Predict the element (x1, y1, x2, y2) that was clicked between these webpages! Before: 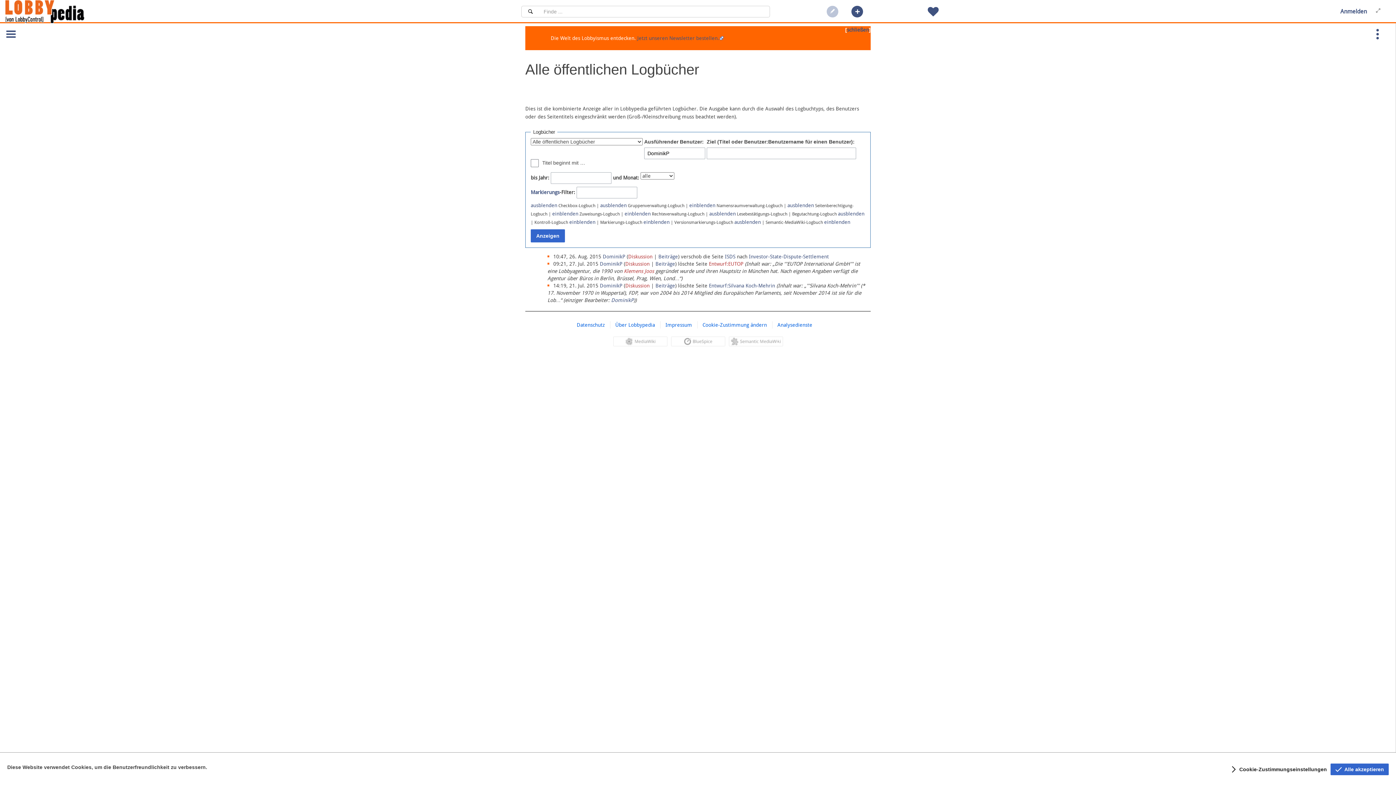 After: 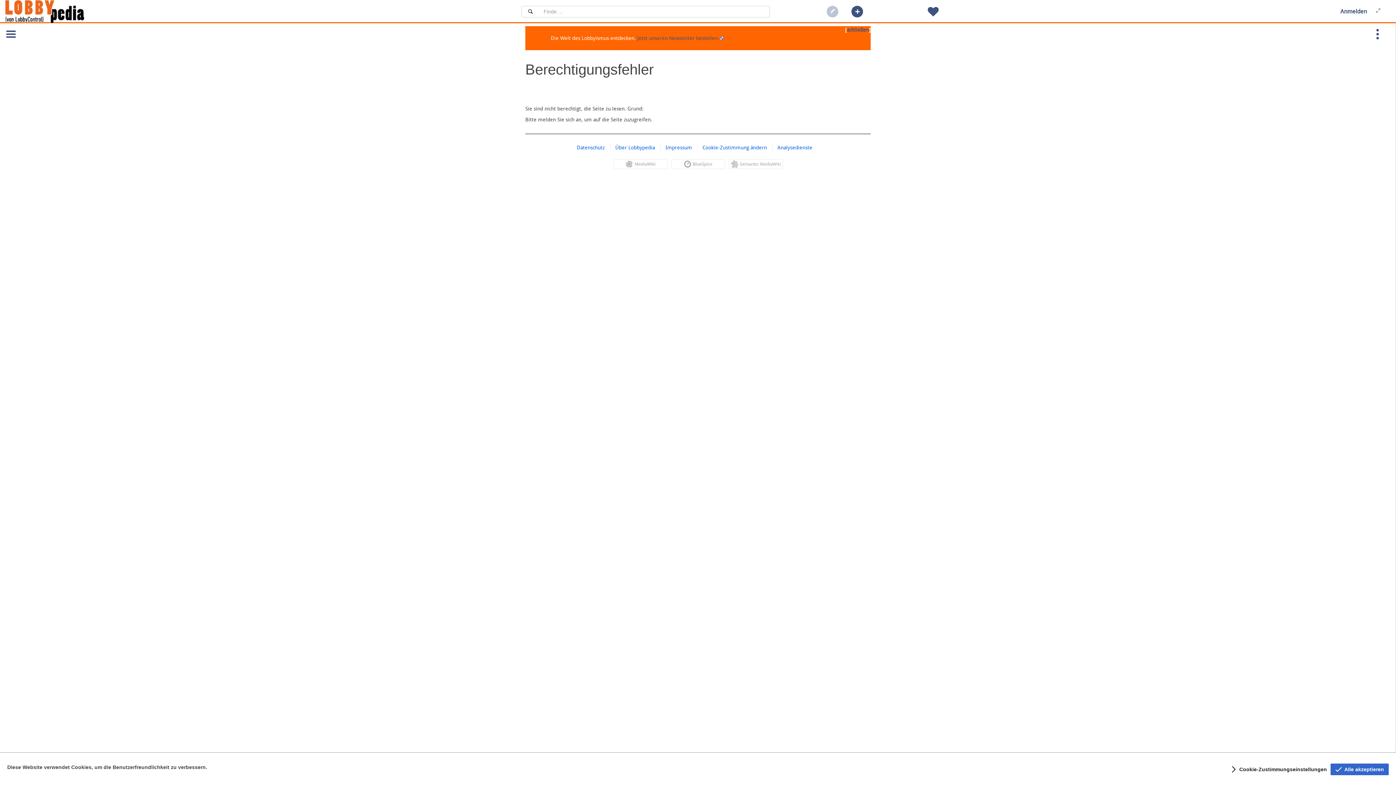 Action: bbox: (709, 260, 743, 266) label: Entwurf:EUTOP